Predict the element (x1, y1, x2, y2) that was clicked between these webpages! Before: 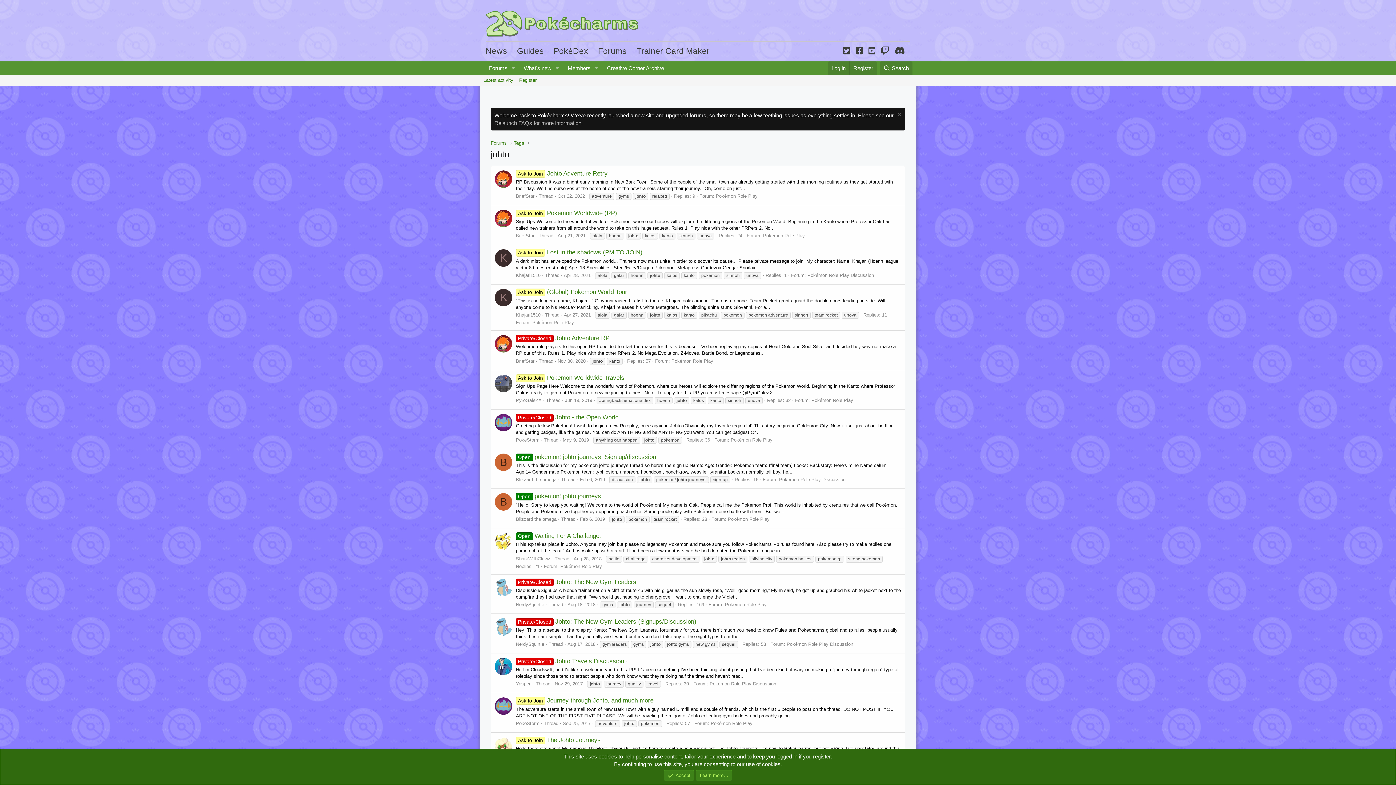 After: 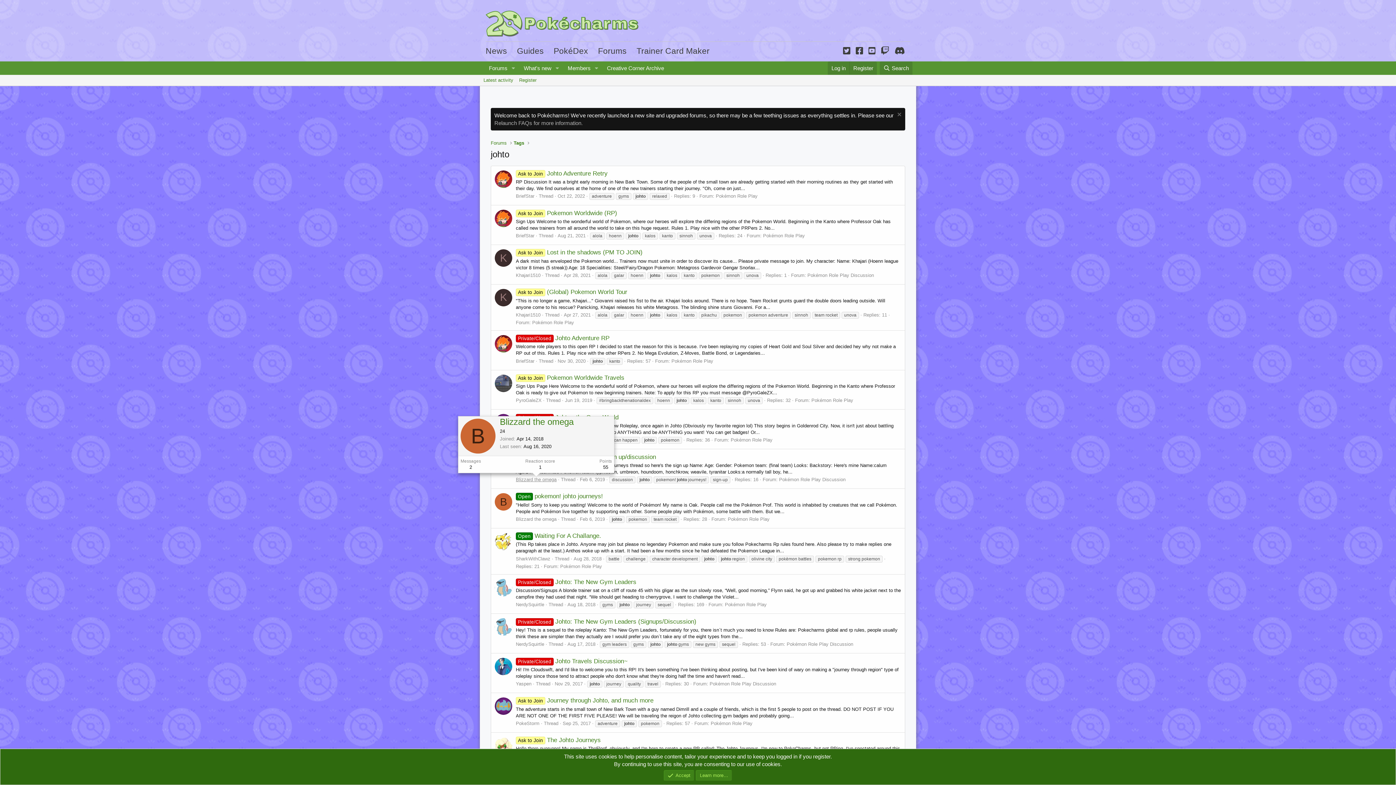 Action: label: Blizzard the omega bbox: (516, 477, 556, 482)